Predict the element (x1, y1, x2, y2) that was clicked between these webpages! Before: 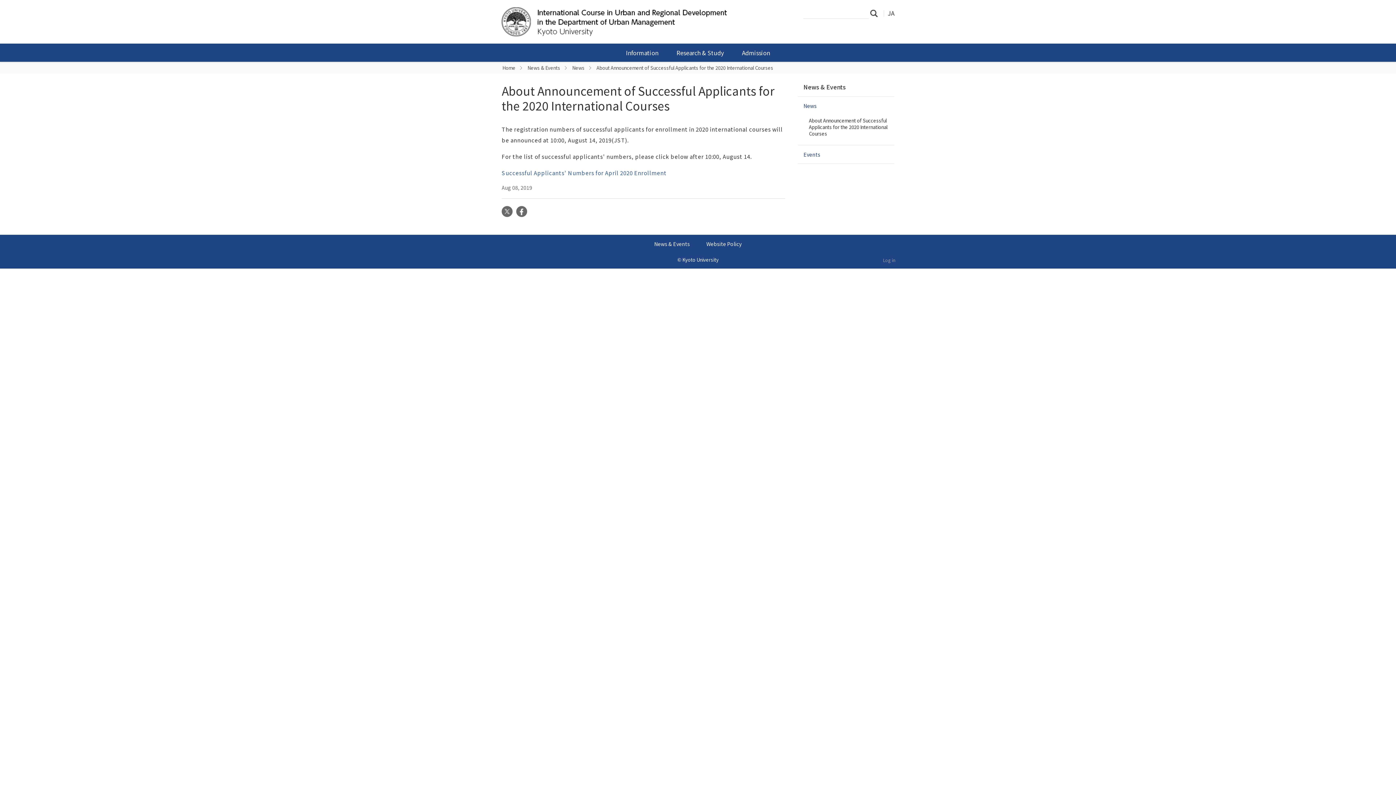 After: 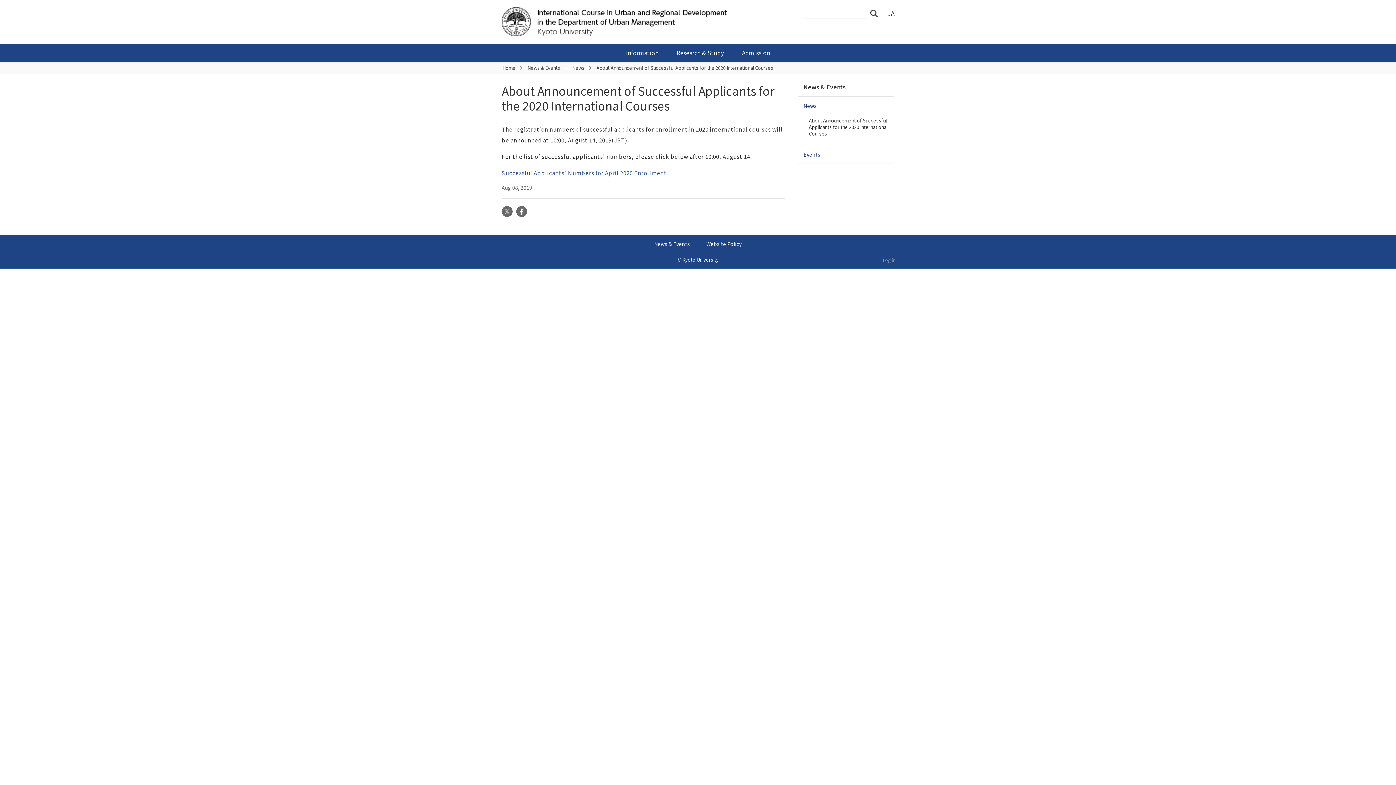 Action: bbox: (798, 114, 894, 139) label: About Announcement of Successful Applicants for the 2020 International Courses